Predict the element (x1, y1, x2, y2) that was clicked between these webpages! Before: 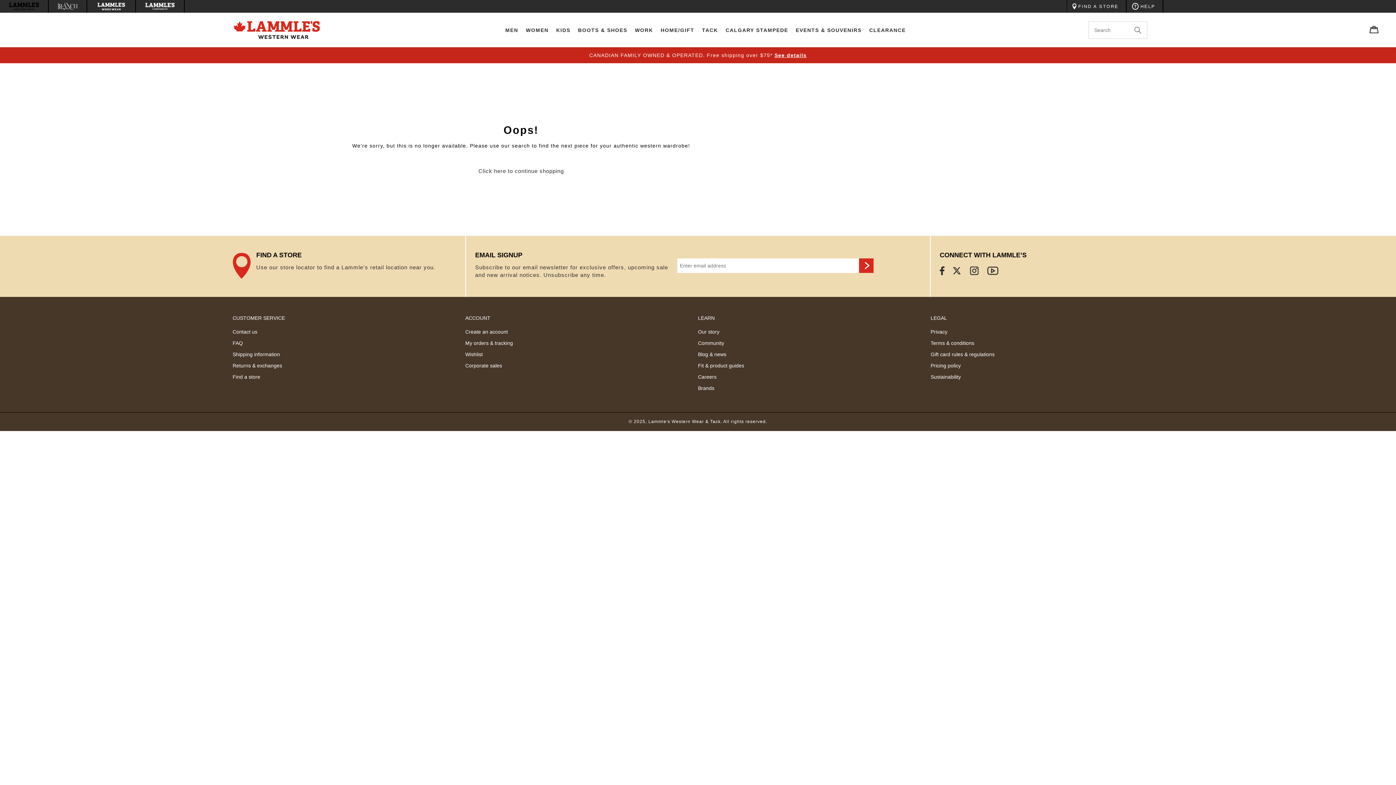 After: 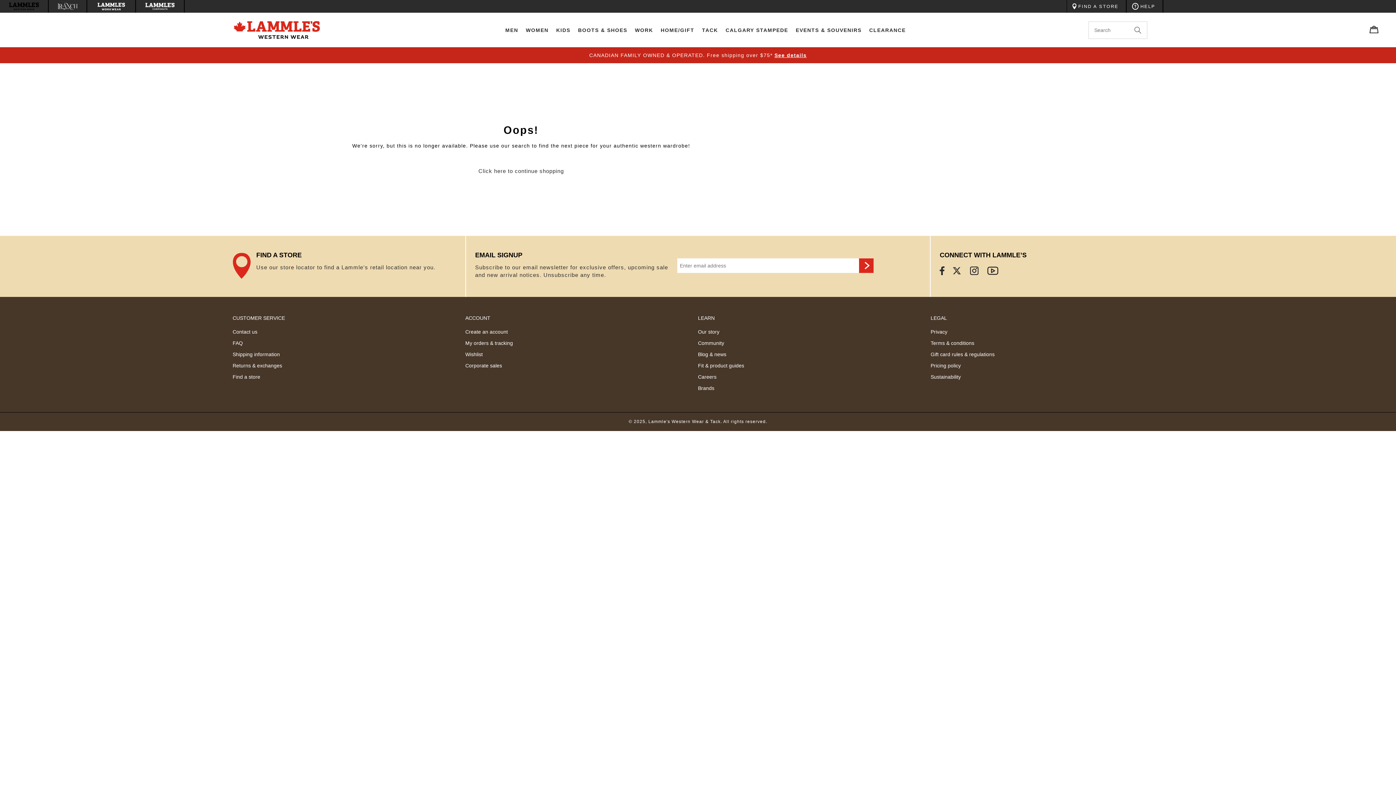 Action: bbox: (87, 0, 136, 12)